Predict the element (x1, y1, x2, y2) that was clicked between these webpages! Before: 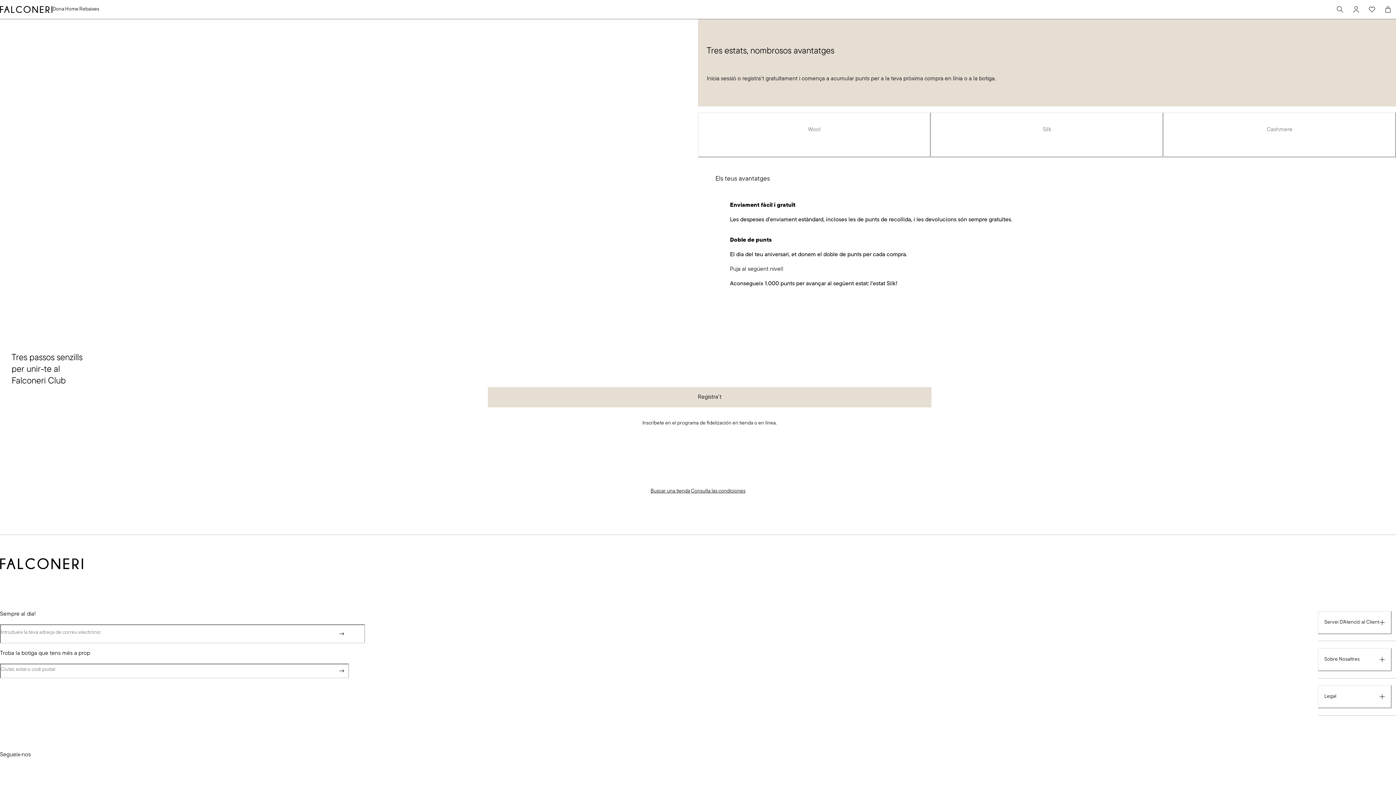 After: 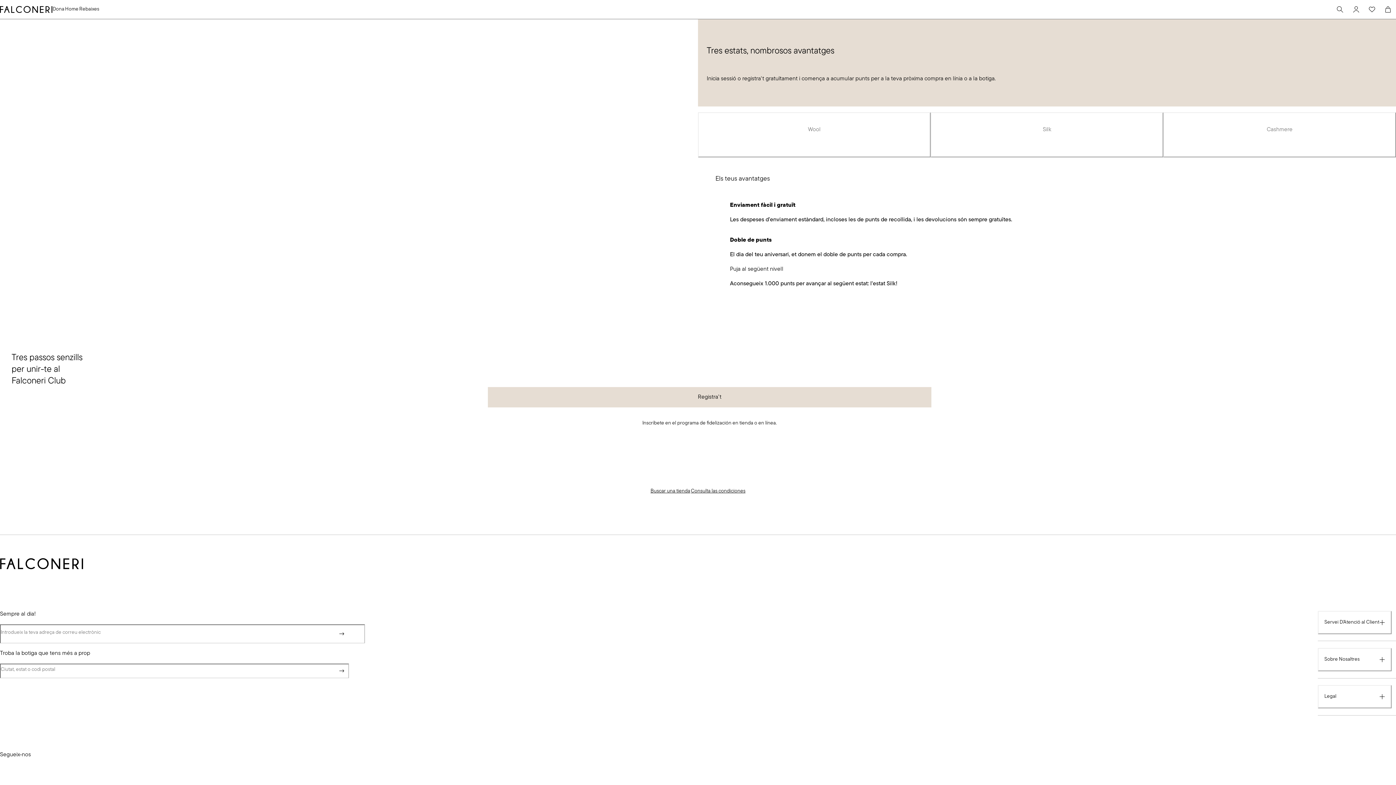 Action: label: Continuar bbox: (333, 626, 349, 642)